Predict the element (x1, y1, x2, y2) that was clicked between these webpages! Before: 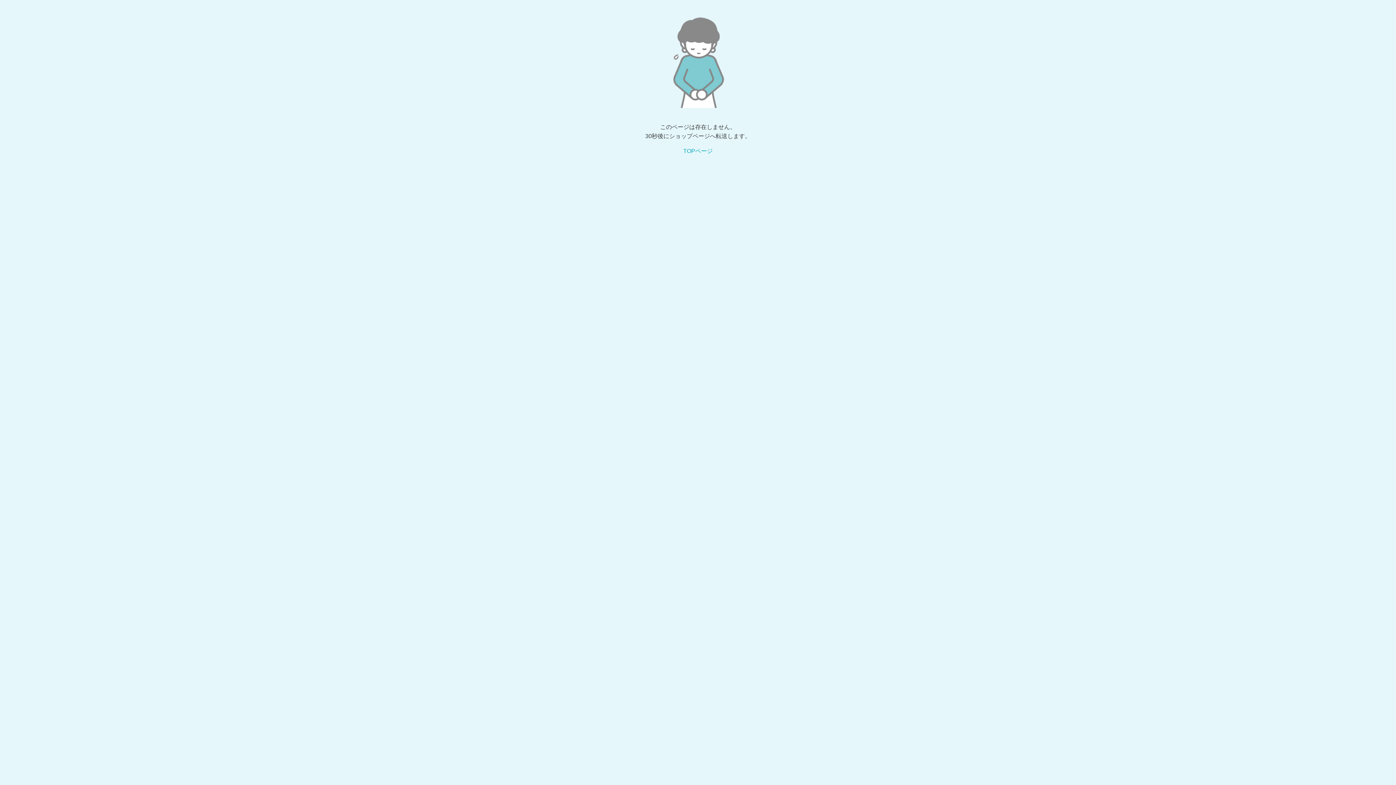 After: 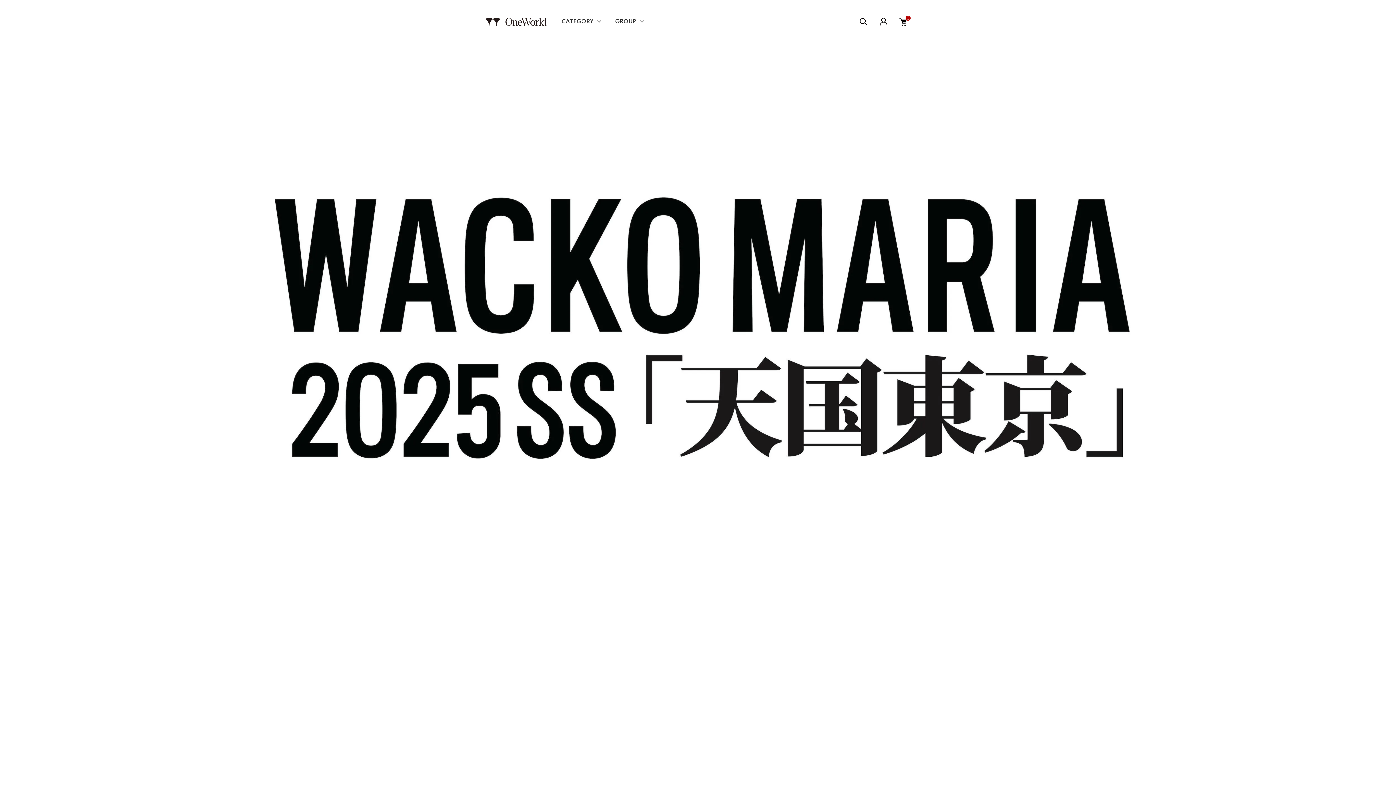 Action: label: TOPページ bbox: (683, 148, 712, 154)